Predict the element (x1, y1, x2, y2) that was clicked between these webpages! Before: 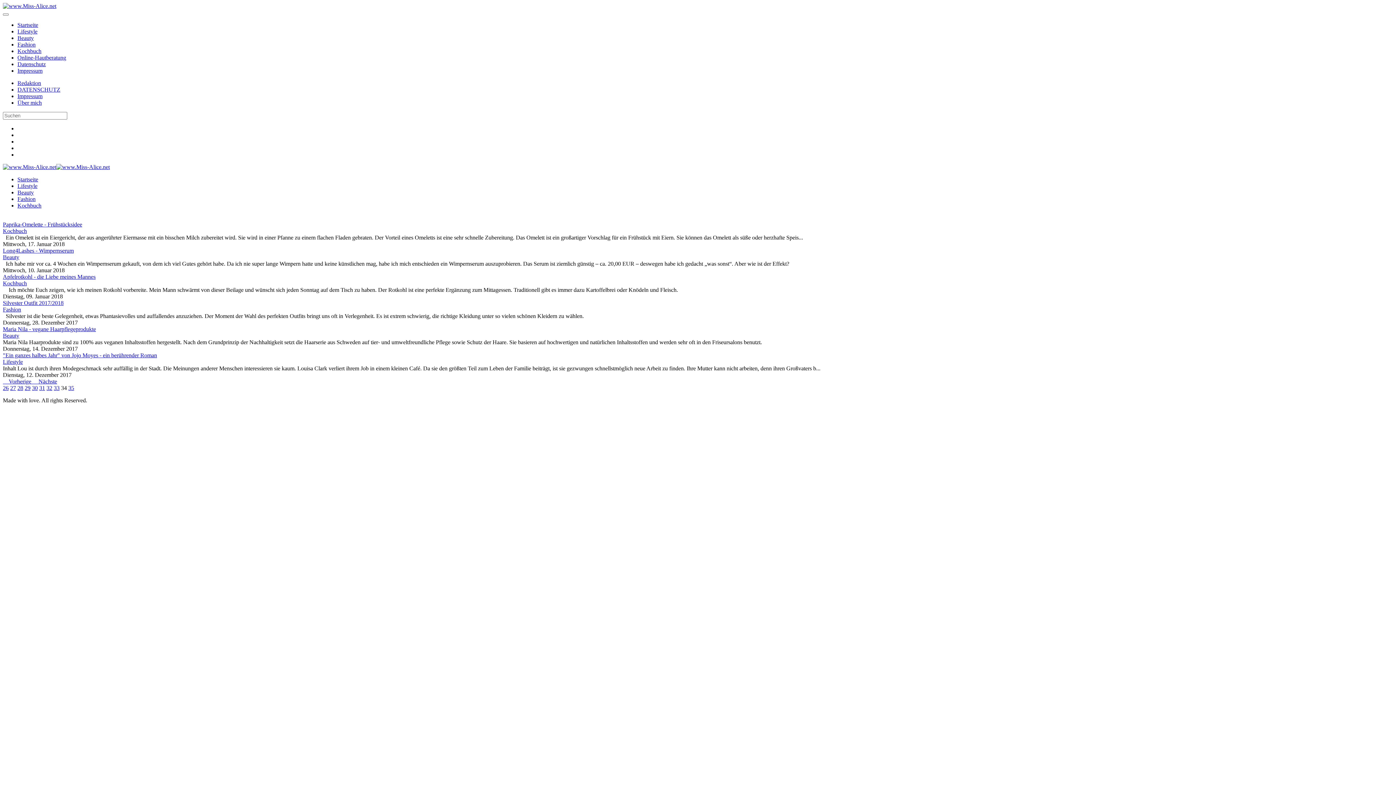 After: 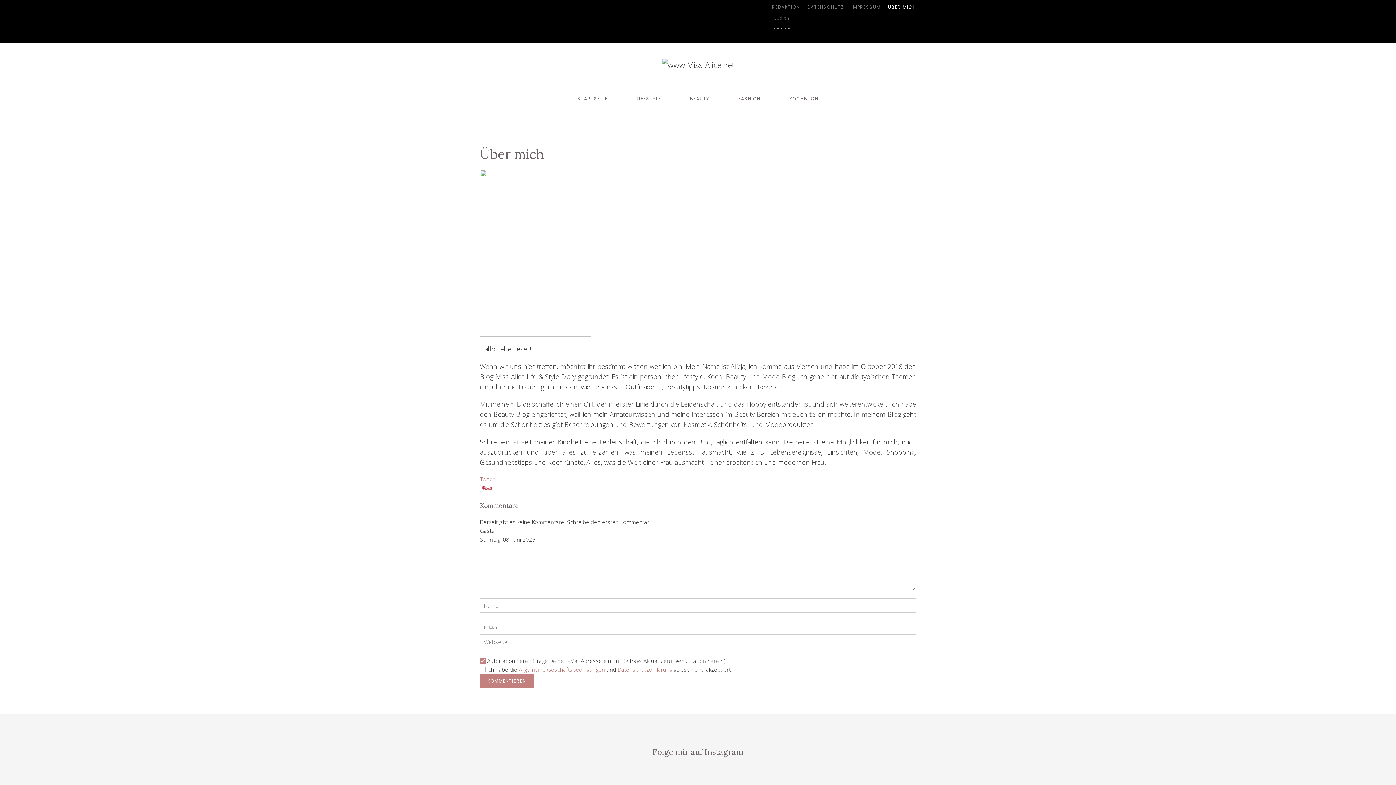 Action: bbox: (17, 99, 41, 105) label: Über mich